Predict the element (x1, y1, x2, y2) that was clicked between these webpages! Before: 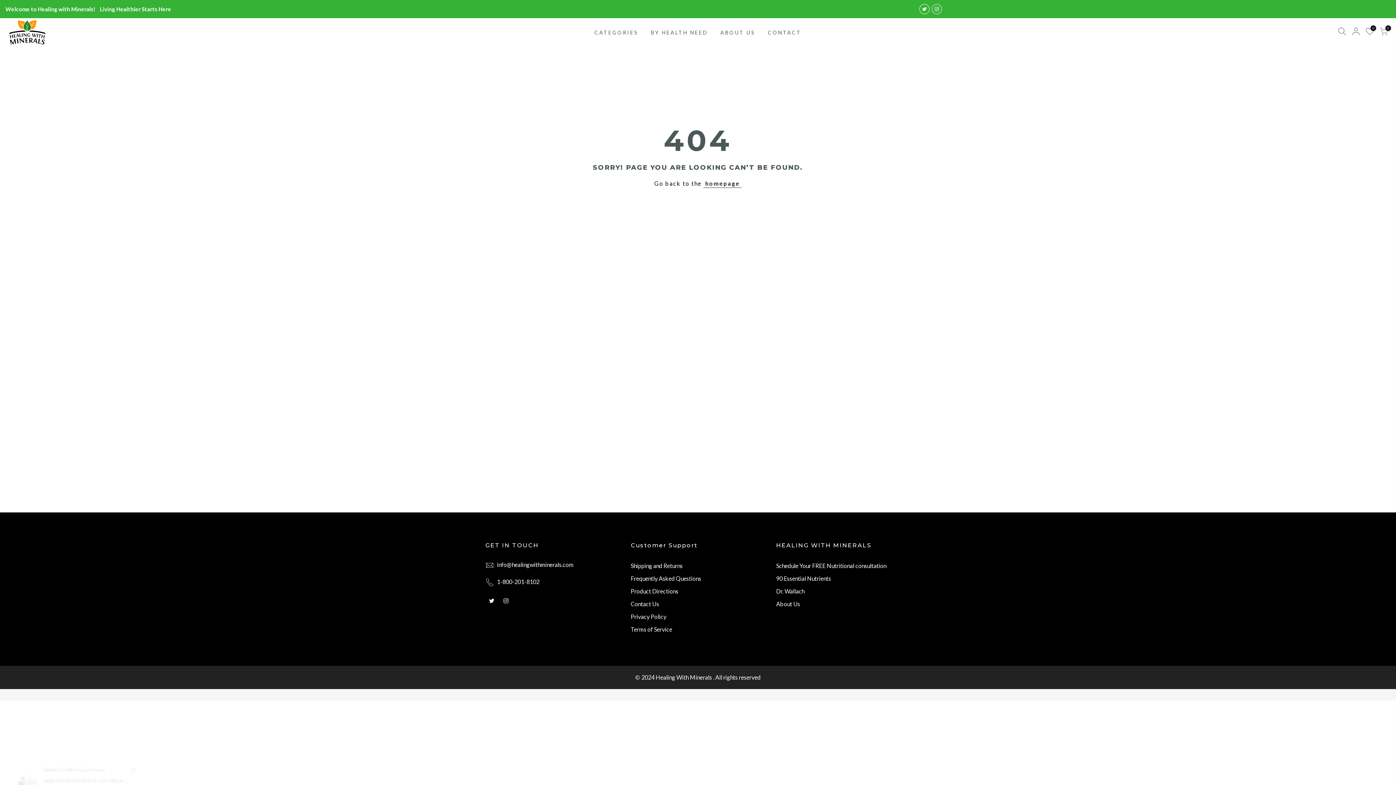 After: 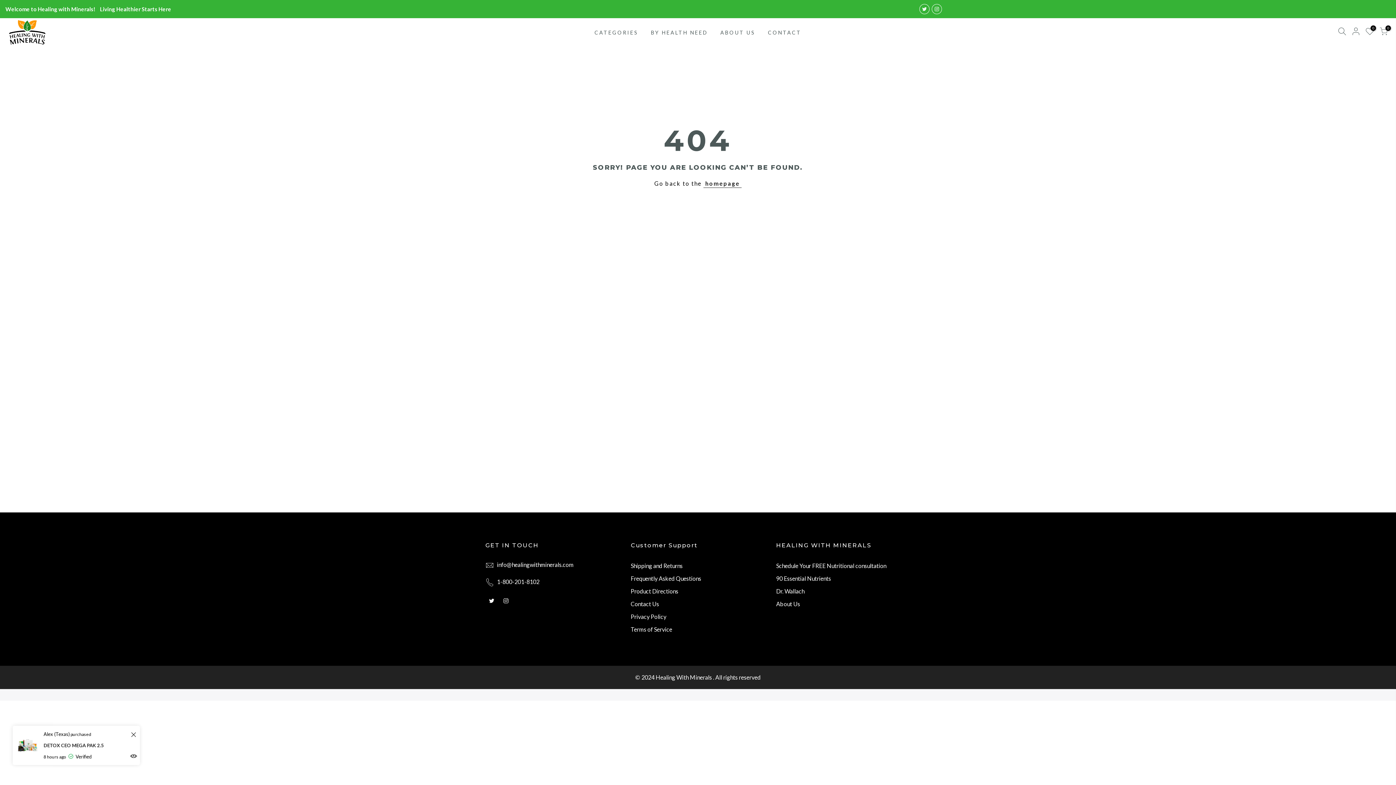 Action: bbox: (497, 561, 573, 568) label: info@healingwithminerals.com